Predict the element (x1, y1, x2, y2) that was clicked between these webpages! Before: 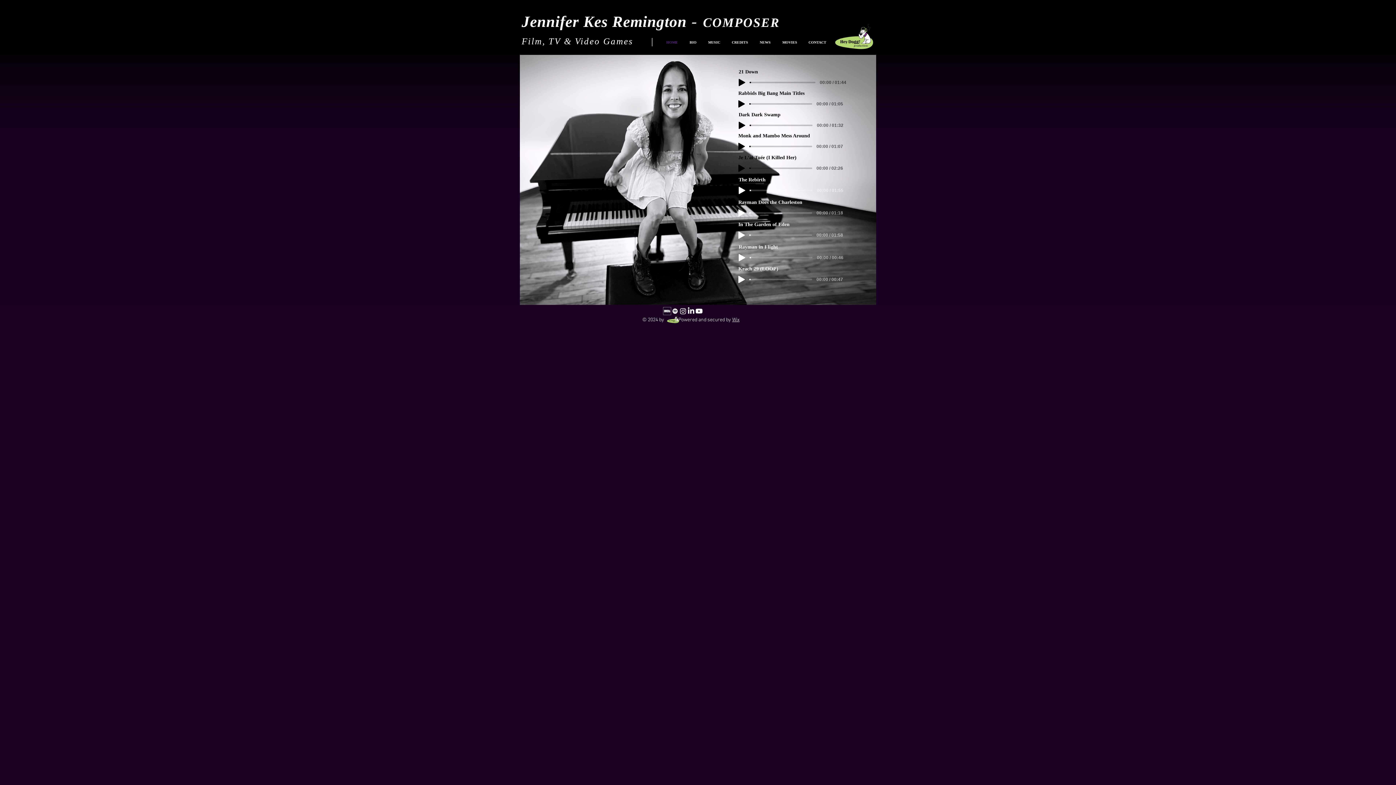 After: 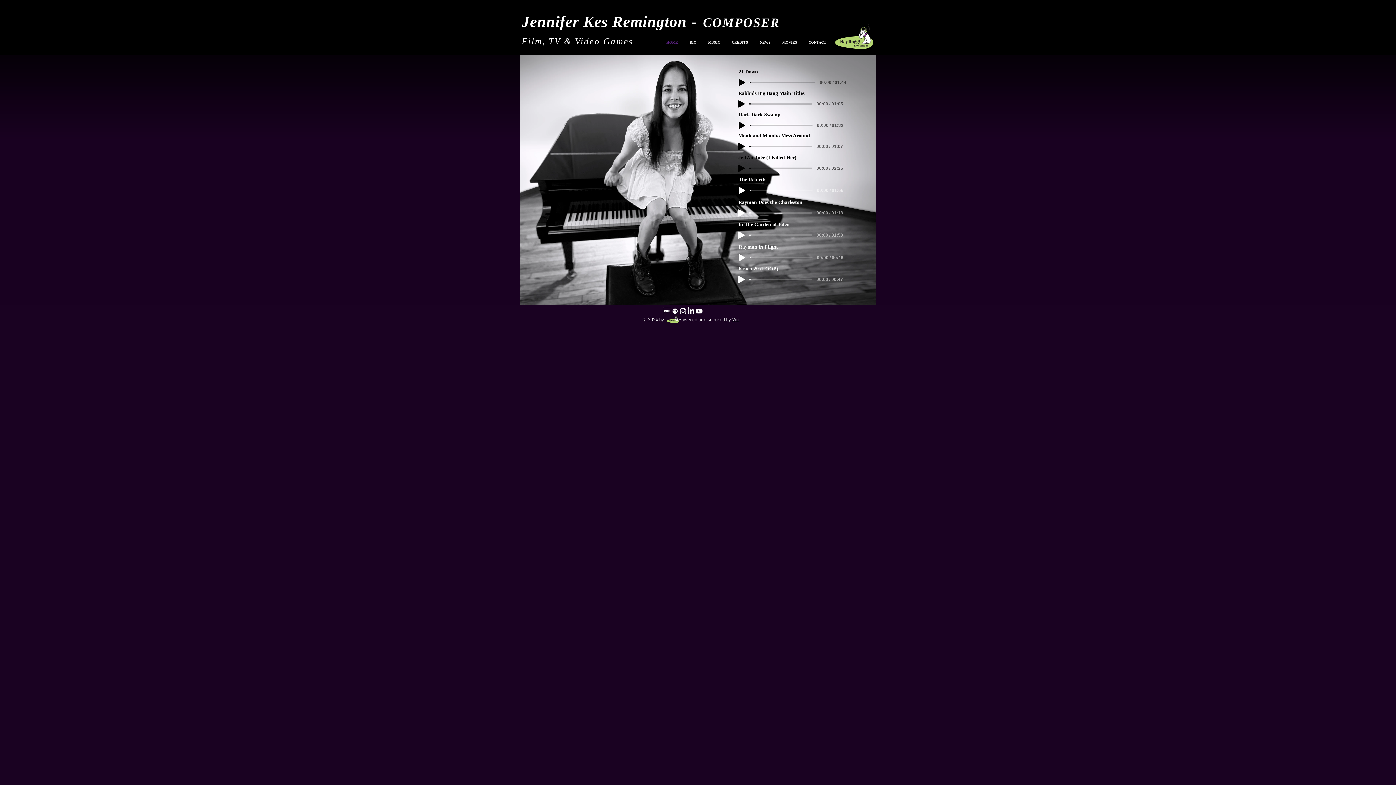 Action: label: LinkedIn bbox: (687, 307, 695, 315)